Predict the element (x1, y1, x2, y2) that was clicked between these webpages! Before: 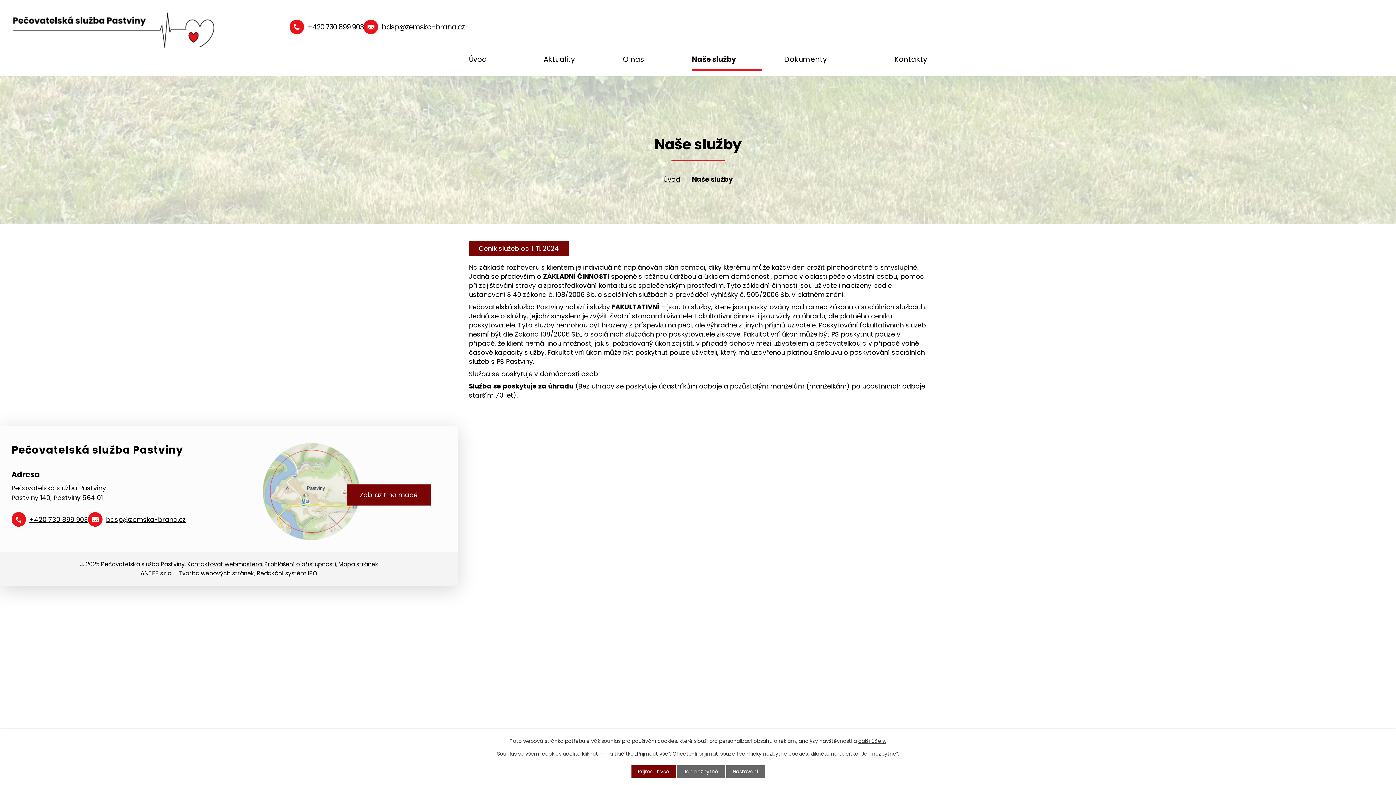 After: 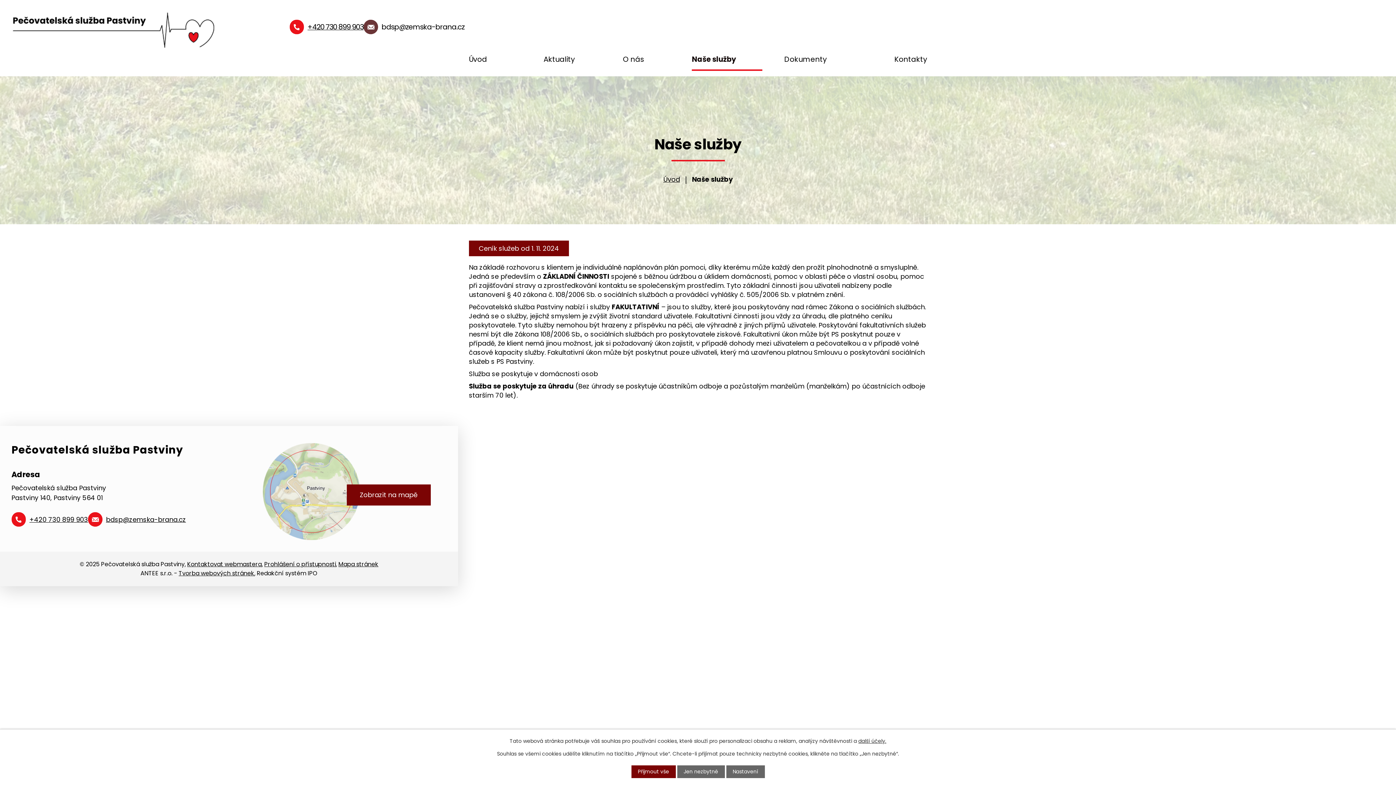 Action: label: bdsp@zemska-brana.cz bbox: (363, 21, 464, 32)